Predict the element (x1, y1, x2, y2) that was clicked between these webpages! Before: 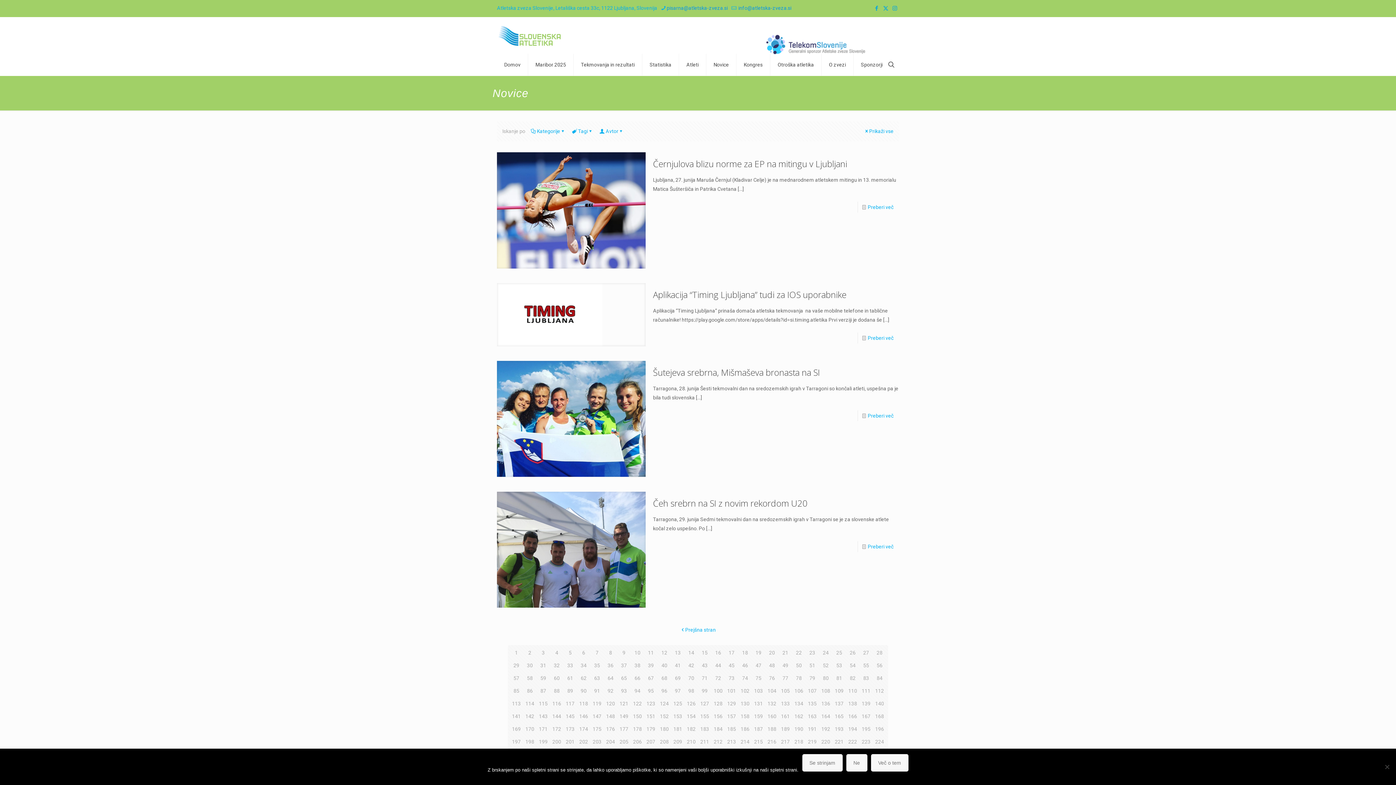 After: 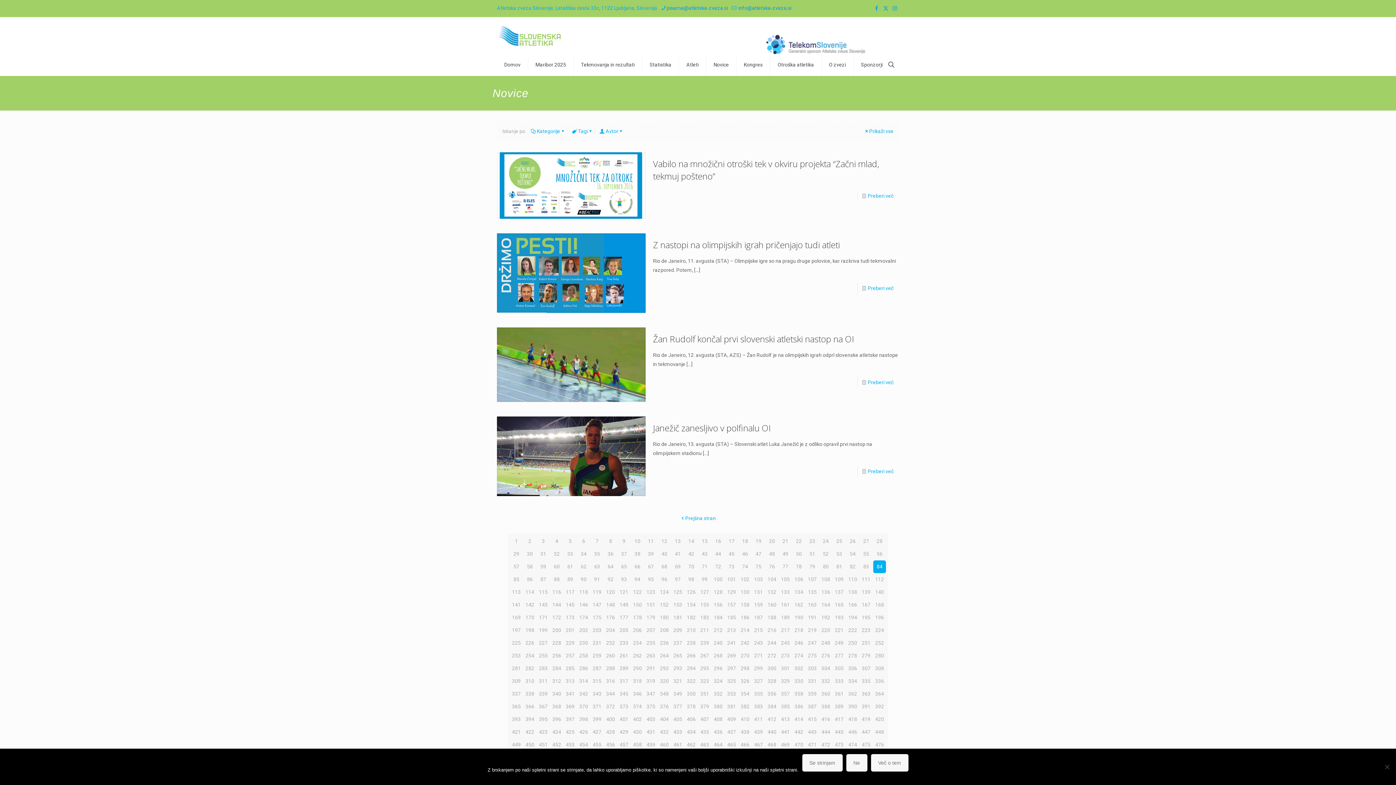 Action: label: 84 bbox: (873, 672, 886, 685)